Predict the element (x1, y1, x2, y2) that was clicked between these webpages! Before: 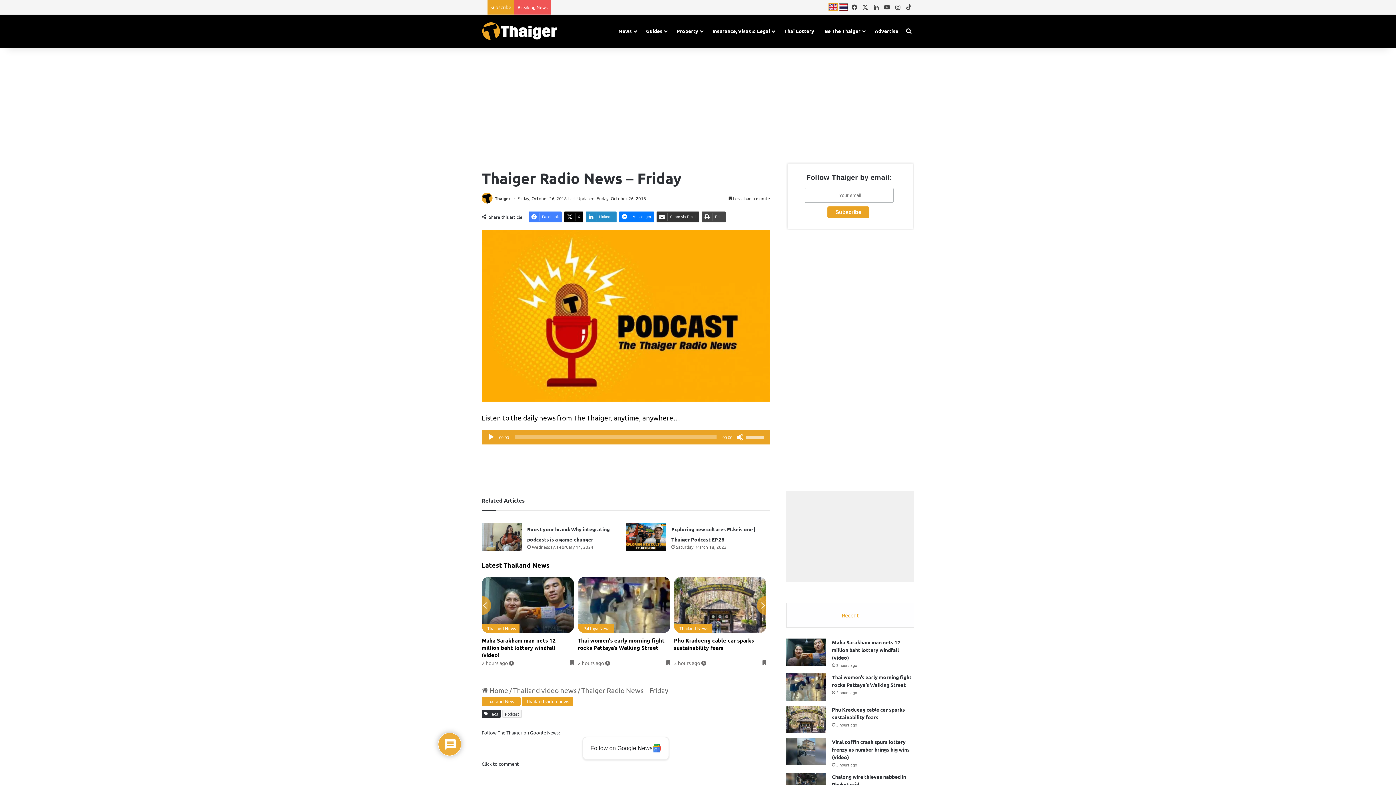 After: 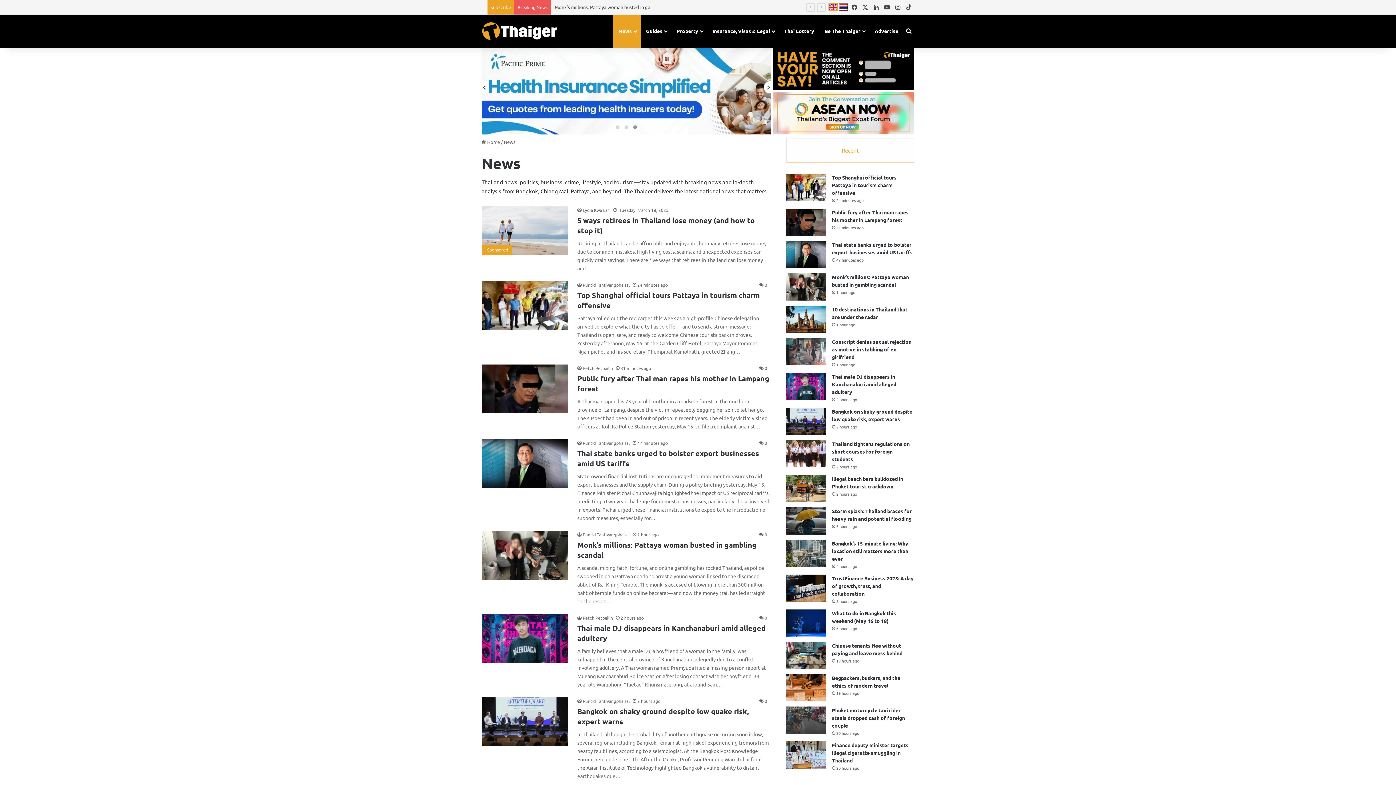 Action: label: News bbox: (613, 14, 641, 47)